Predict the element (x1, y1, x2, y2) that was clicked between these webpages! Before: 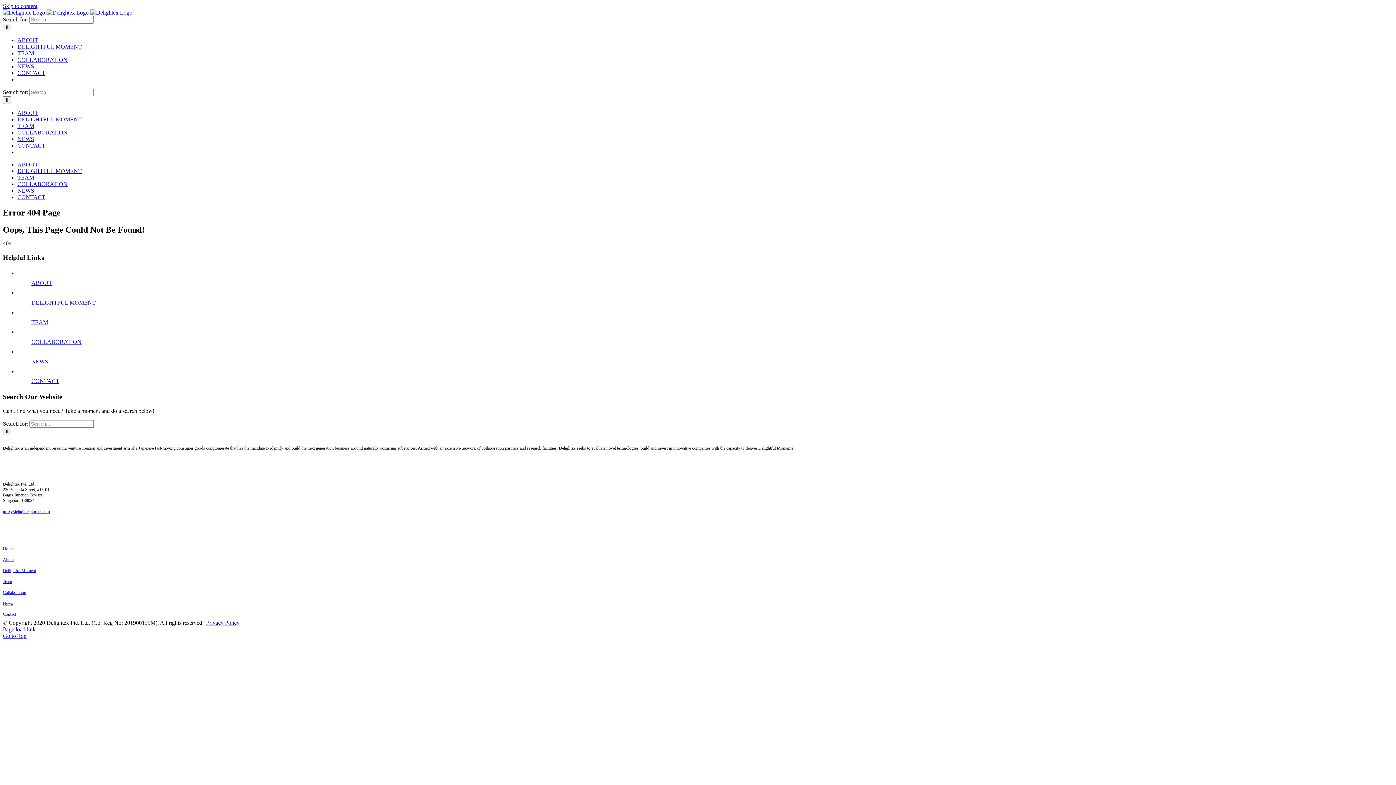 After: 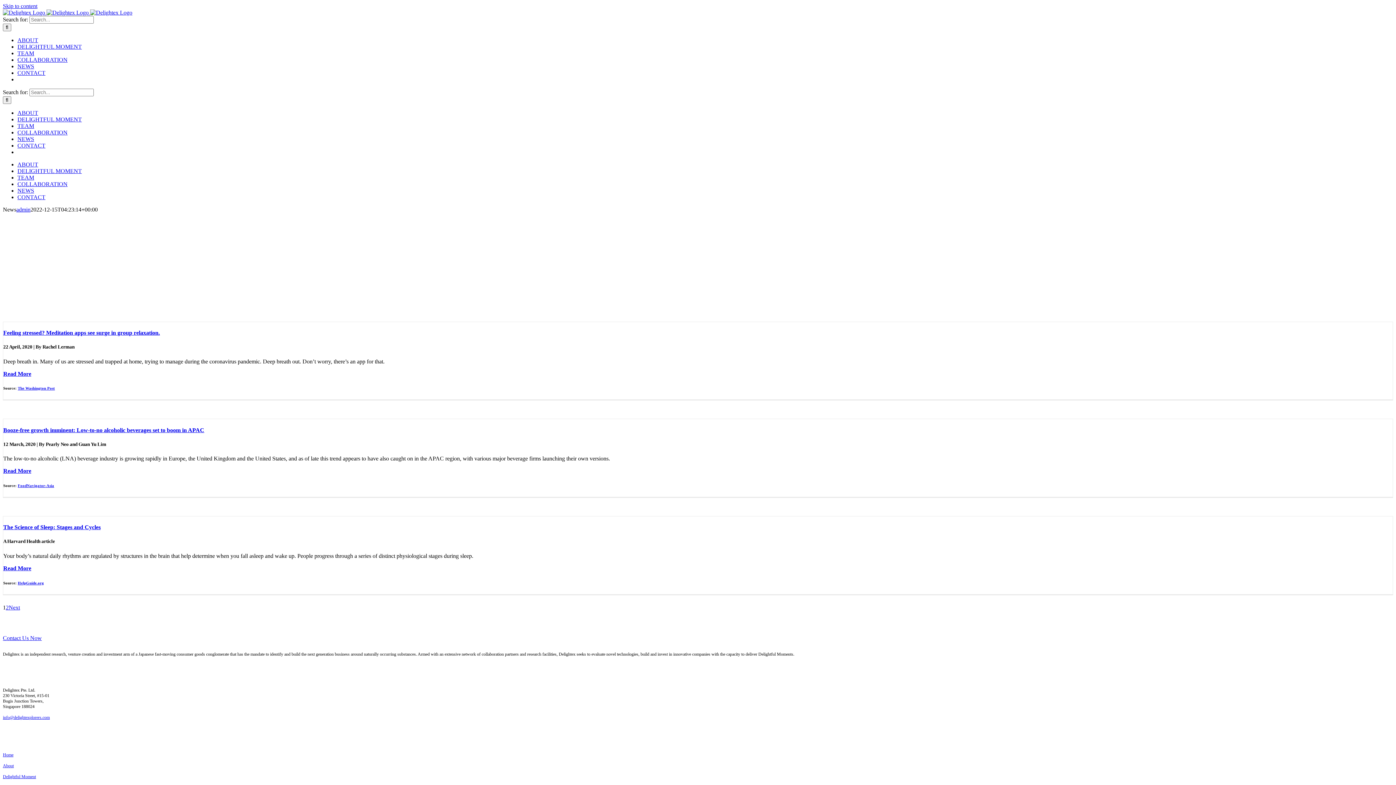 Action: label: NEWS bbox: (17, 187, 34, 193)